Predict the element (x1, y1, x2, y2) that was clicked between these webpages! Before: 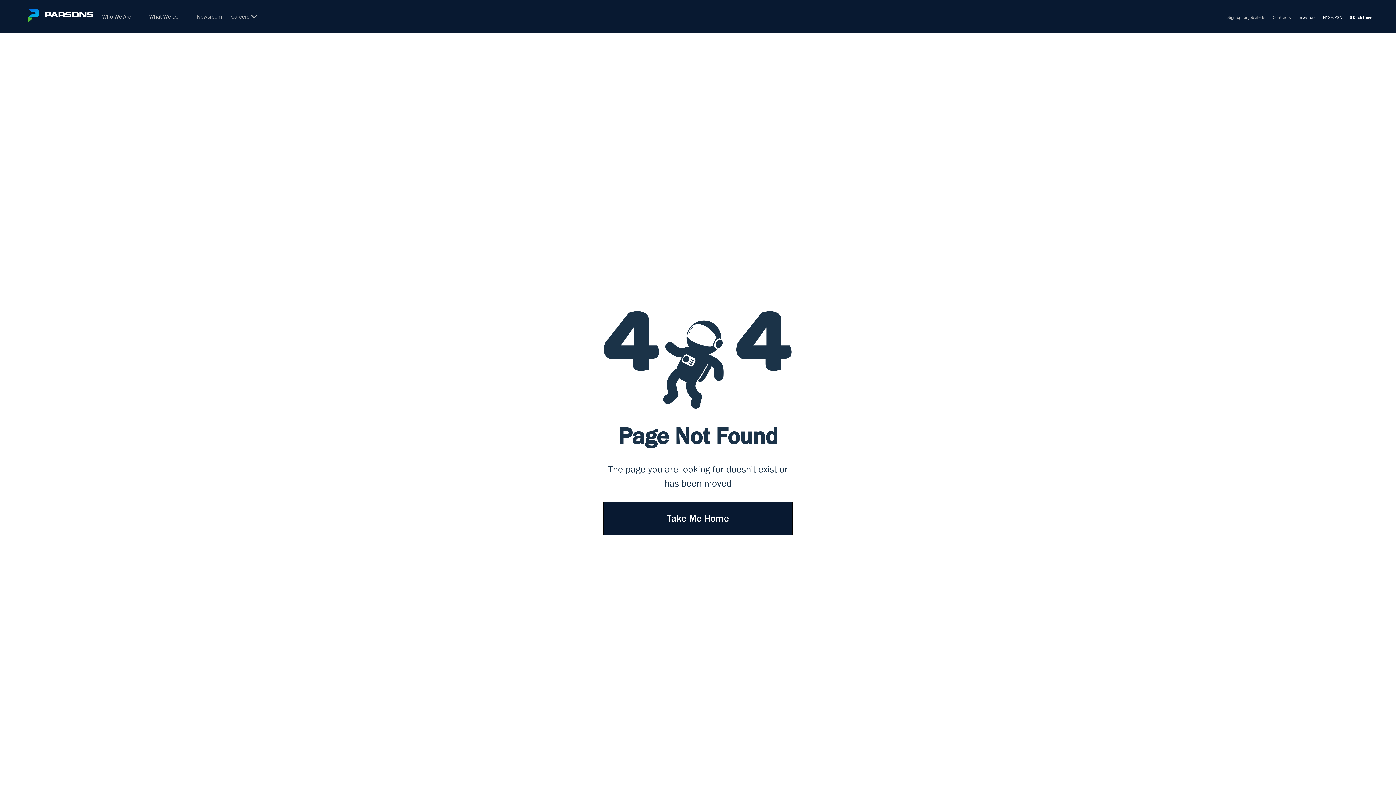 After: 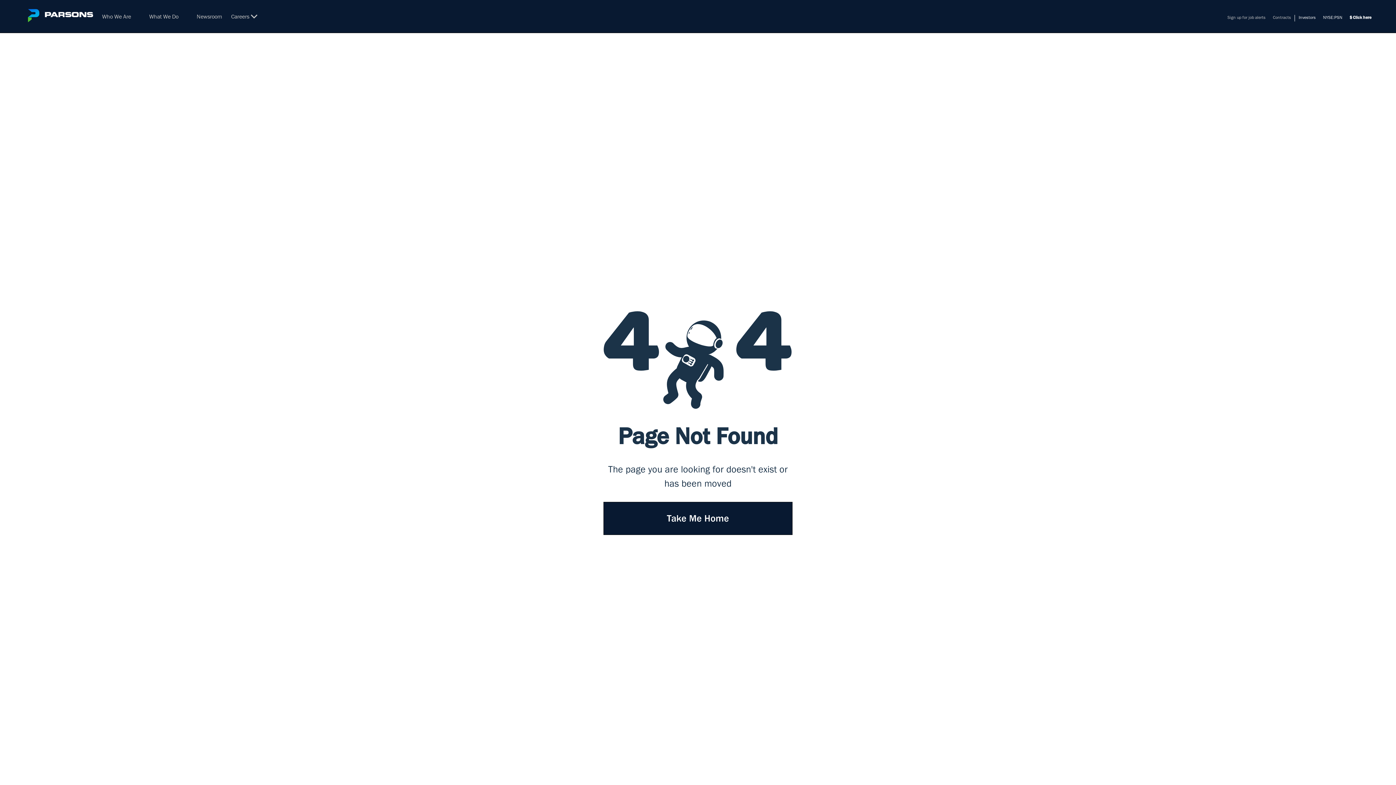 Action: bbox: (27, 8, 93, 23)